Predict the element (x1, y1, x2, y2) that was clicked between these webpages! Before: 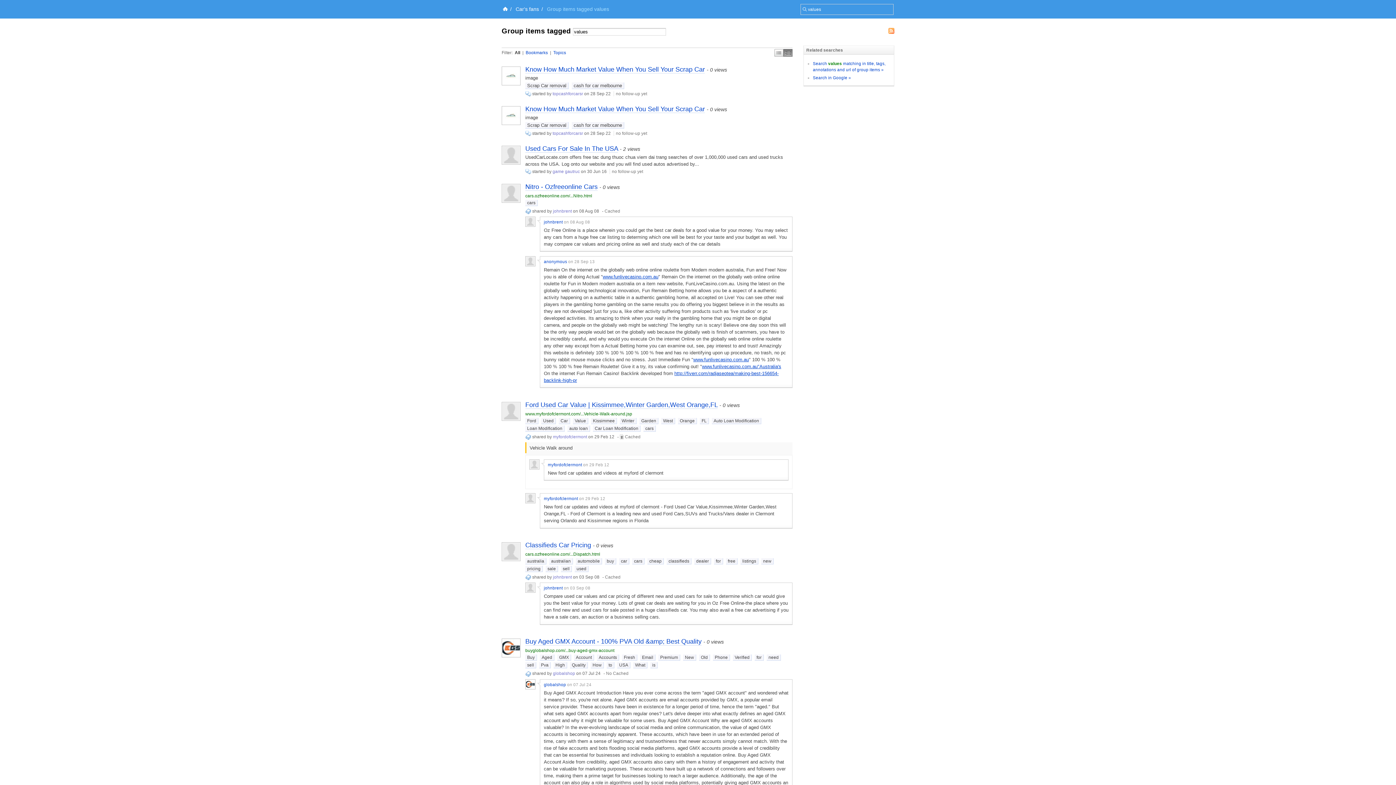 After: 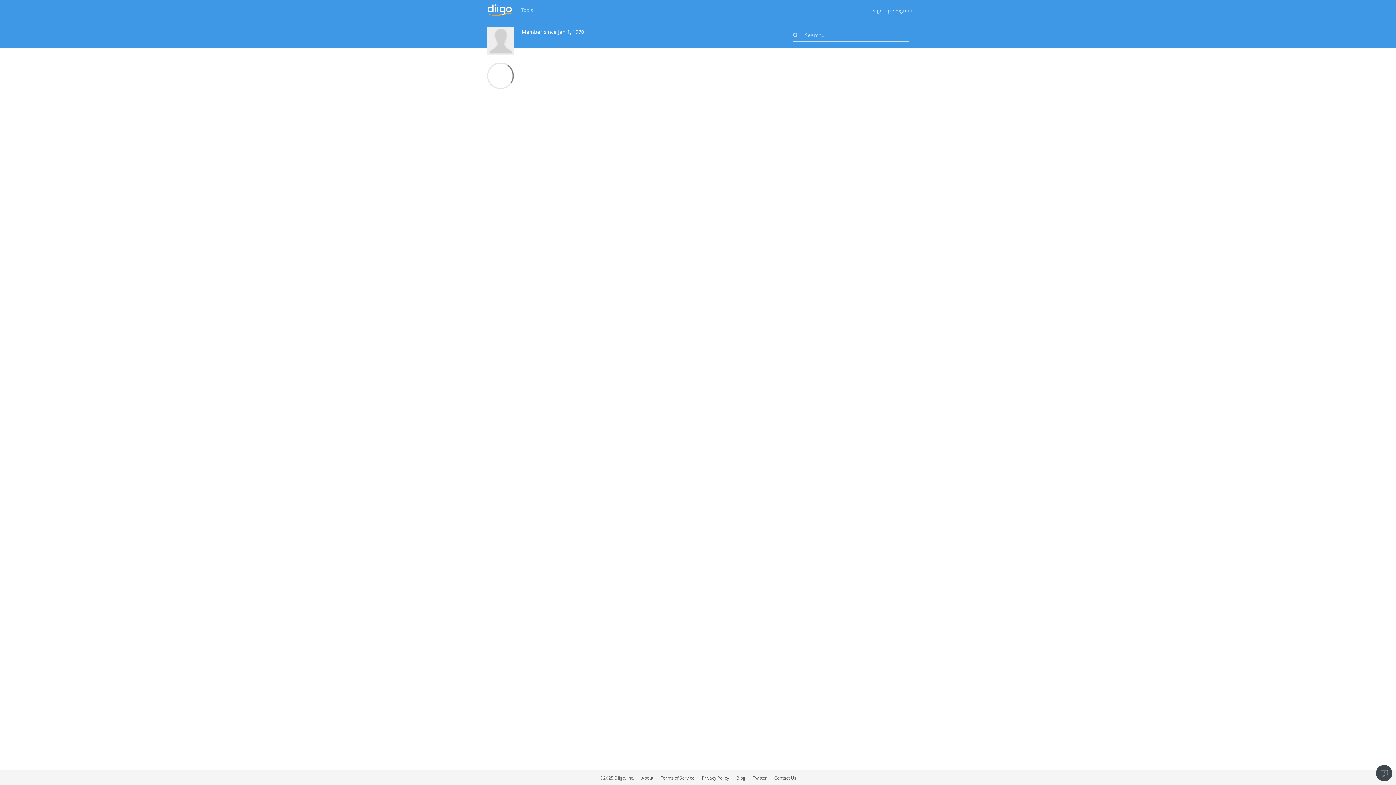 Action: bbox: (525, 583, 535, 593)